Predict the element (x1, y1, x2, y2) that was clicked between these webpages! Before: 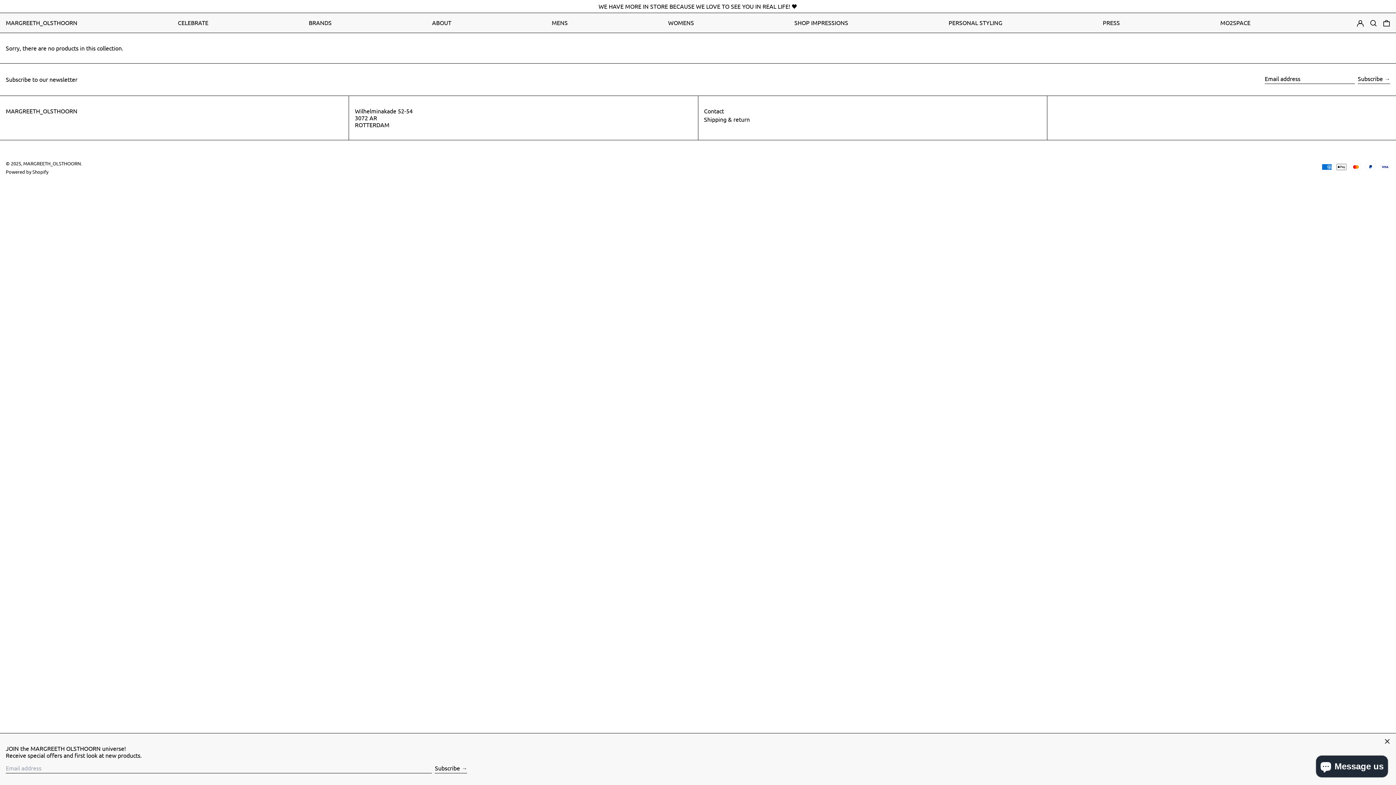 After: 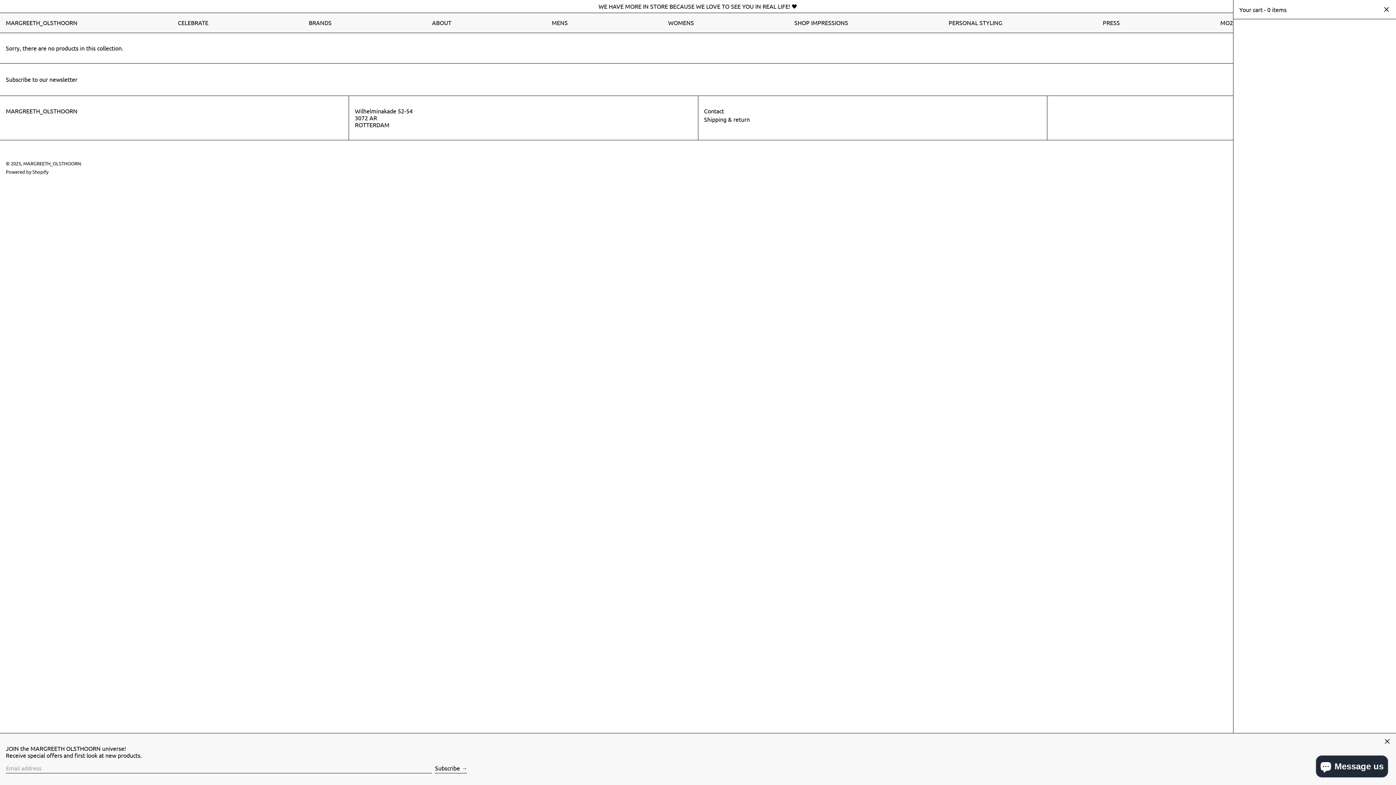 Action: label: 0 items bbox: (1383, 16, 1390, 29)